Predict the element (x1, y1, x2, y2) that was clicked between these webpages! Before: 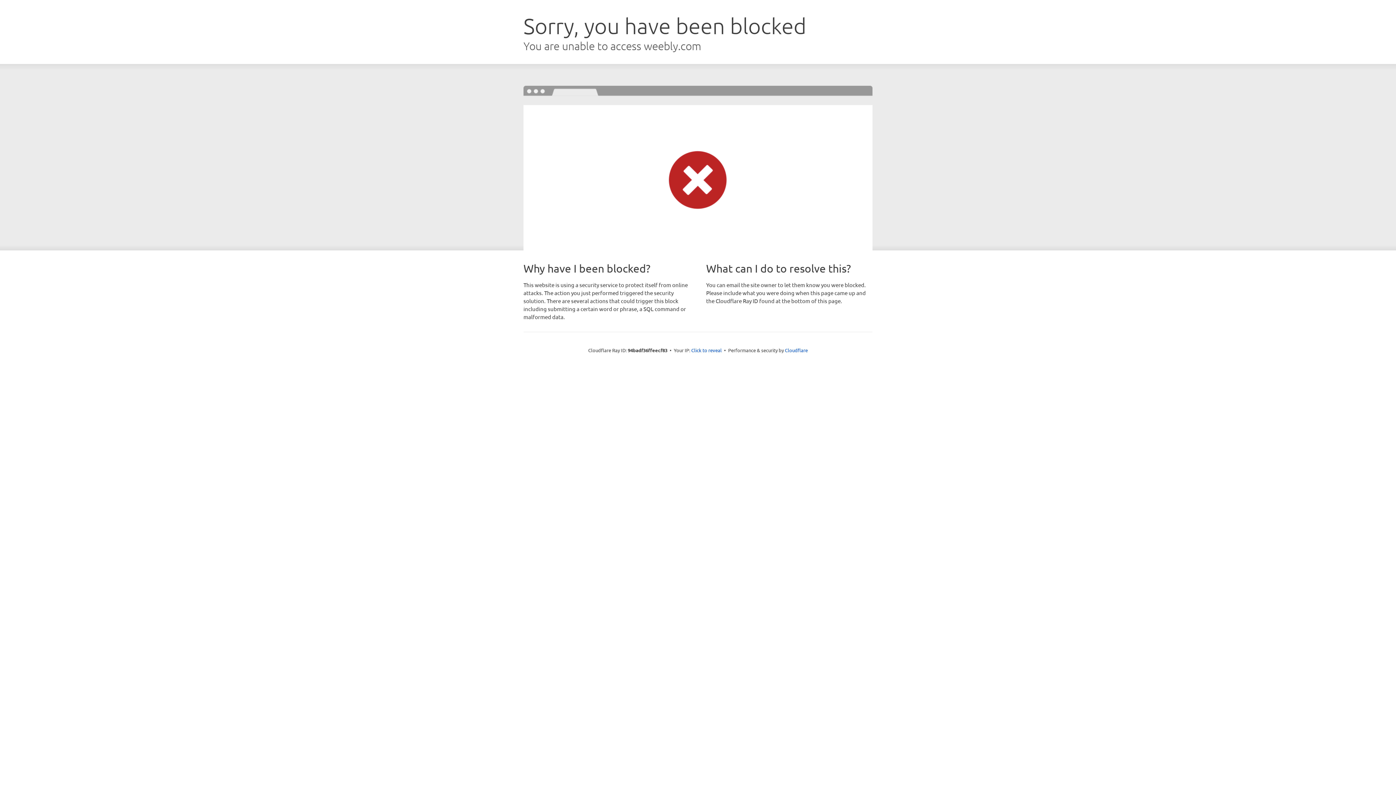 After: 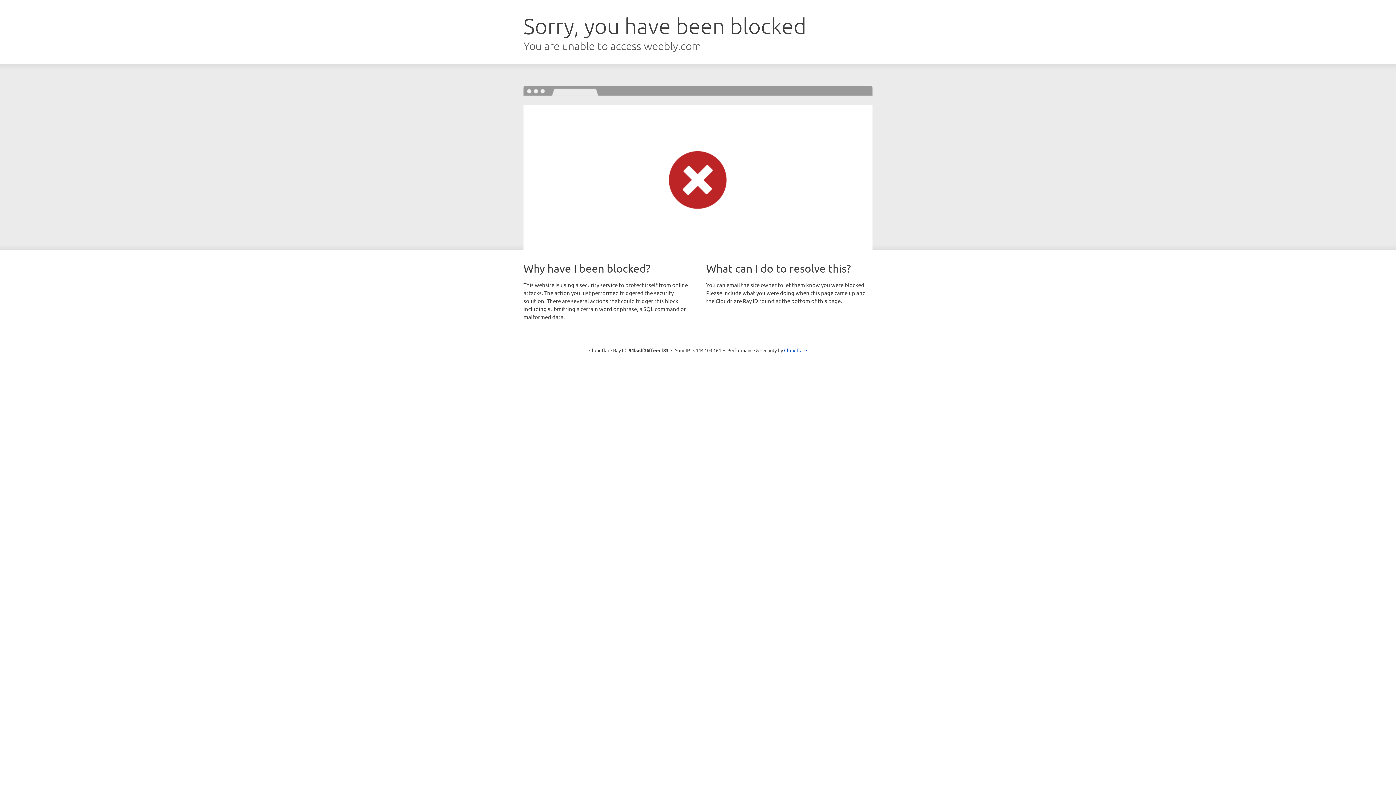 Action: bbox: (691, 346, 722, 353) label: Click to reveal